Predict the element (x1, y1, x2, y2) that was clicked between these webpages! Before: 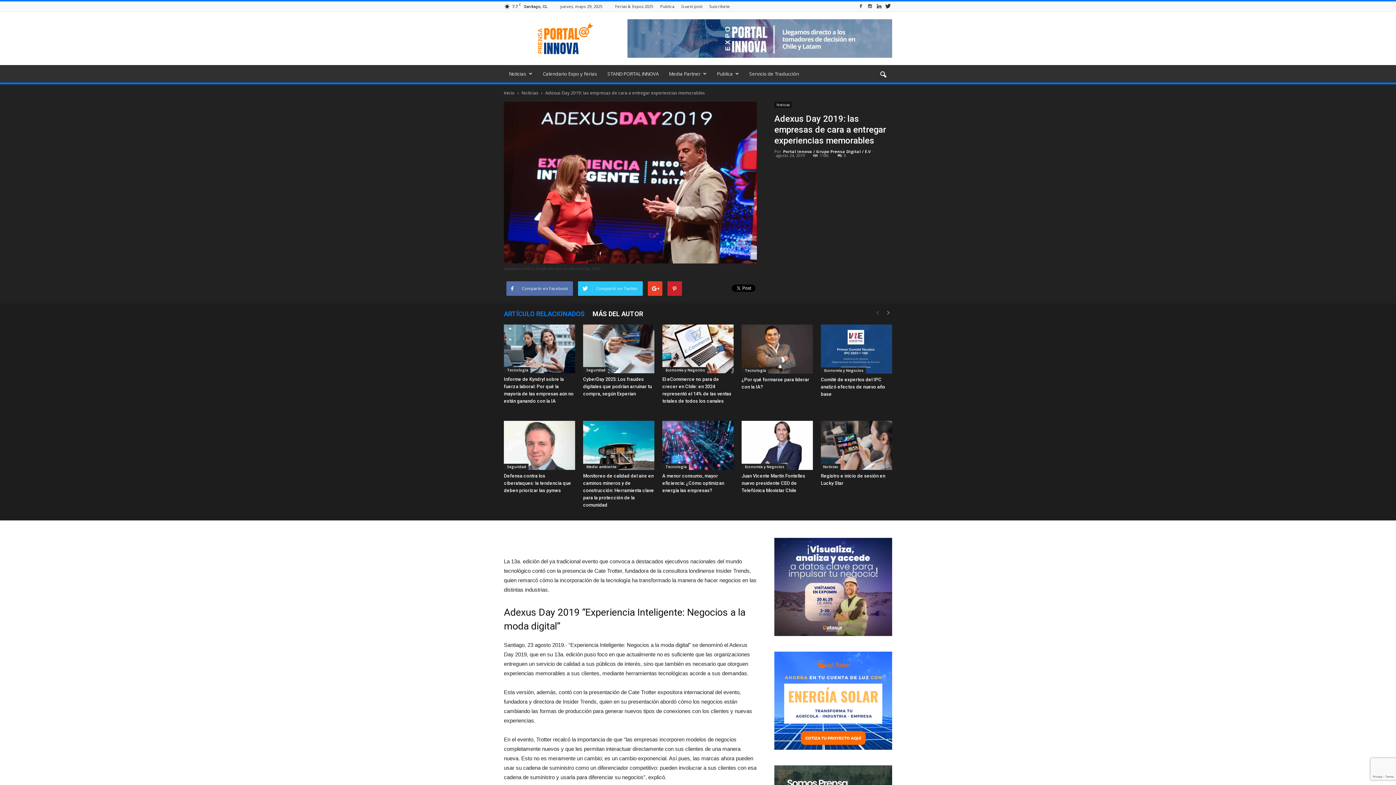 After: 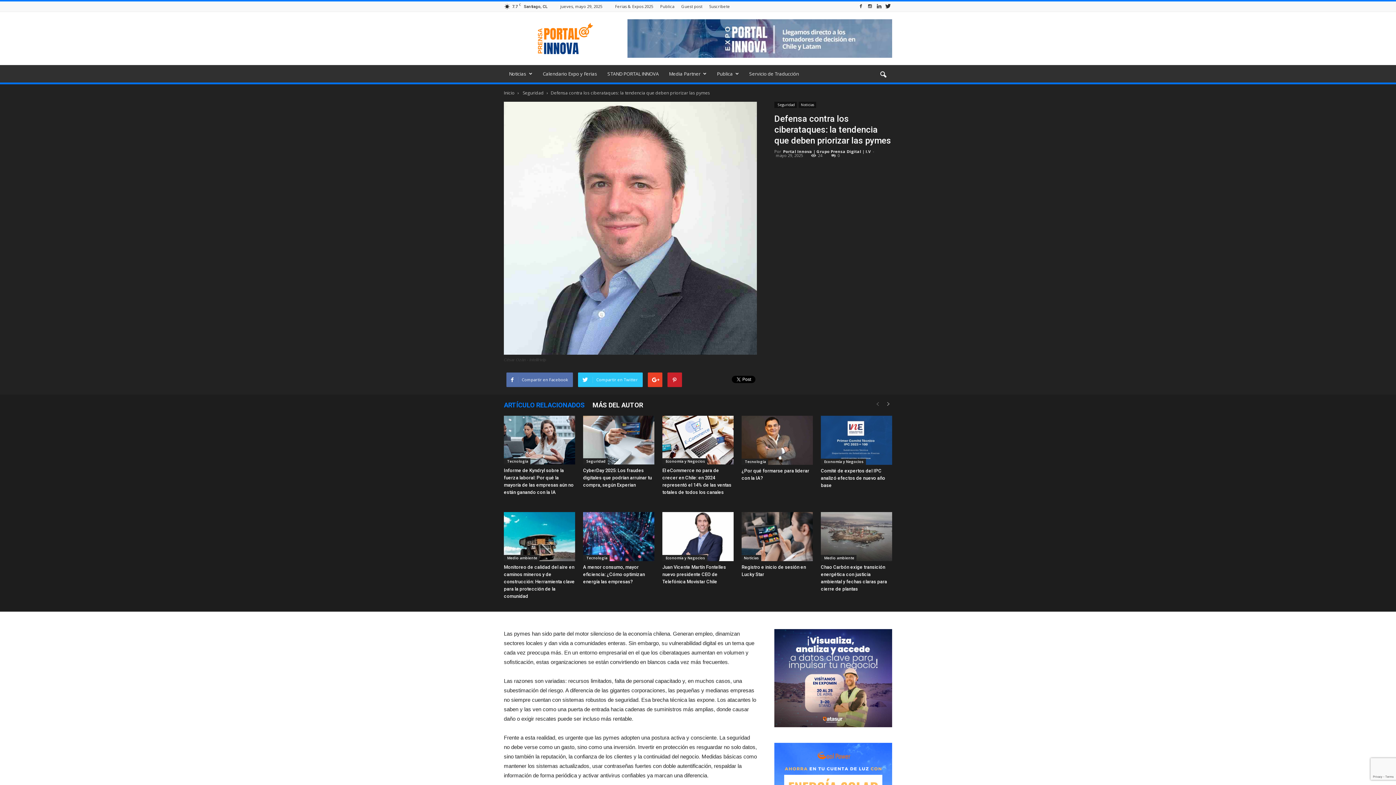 Action: bbox: (504, 421, 575, 470)